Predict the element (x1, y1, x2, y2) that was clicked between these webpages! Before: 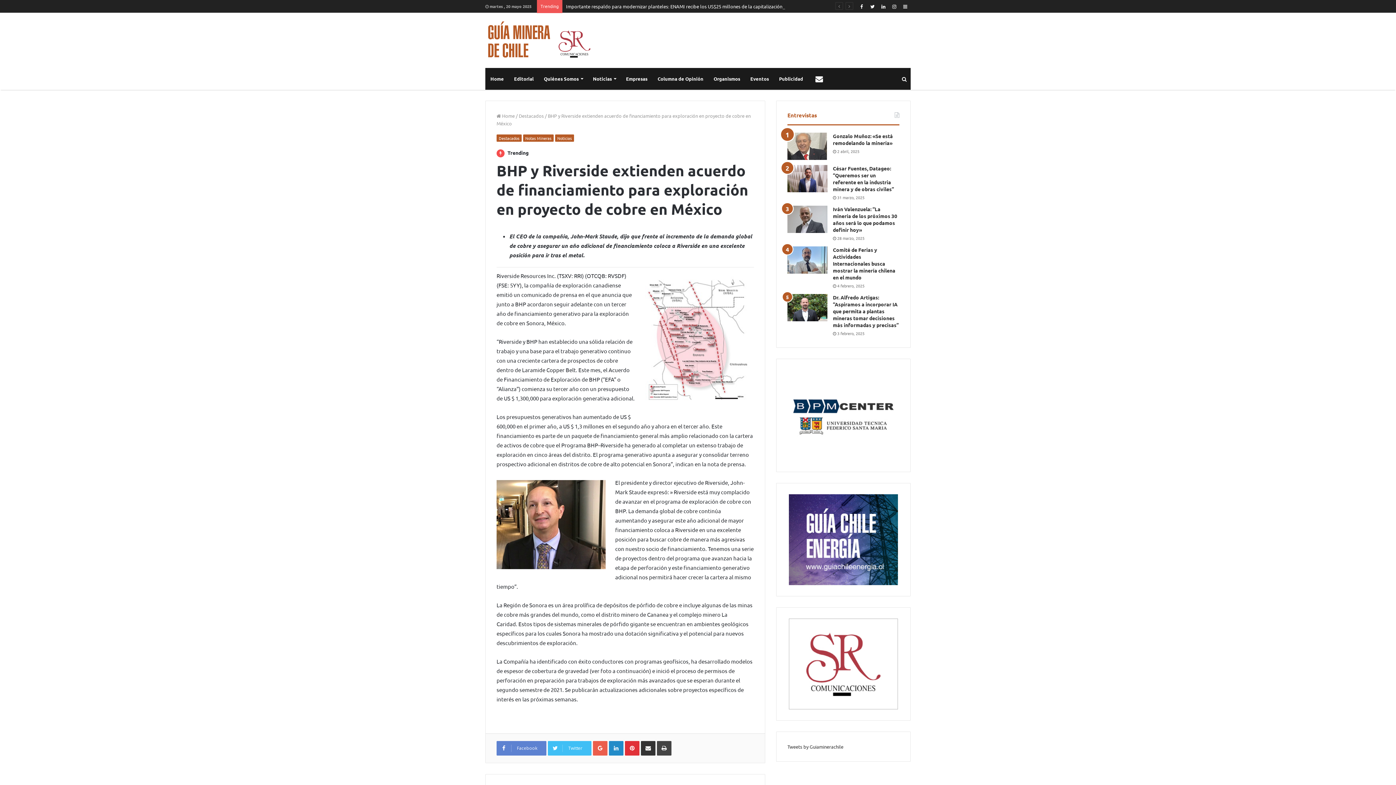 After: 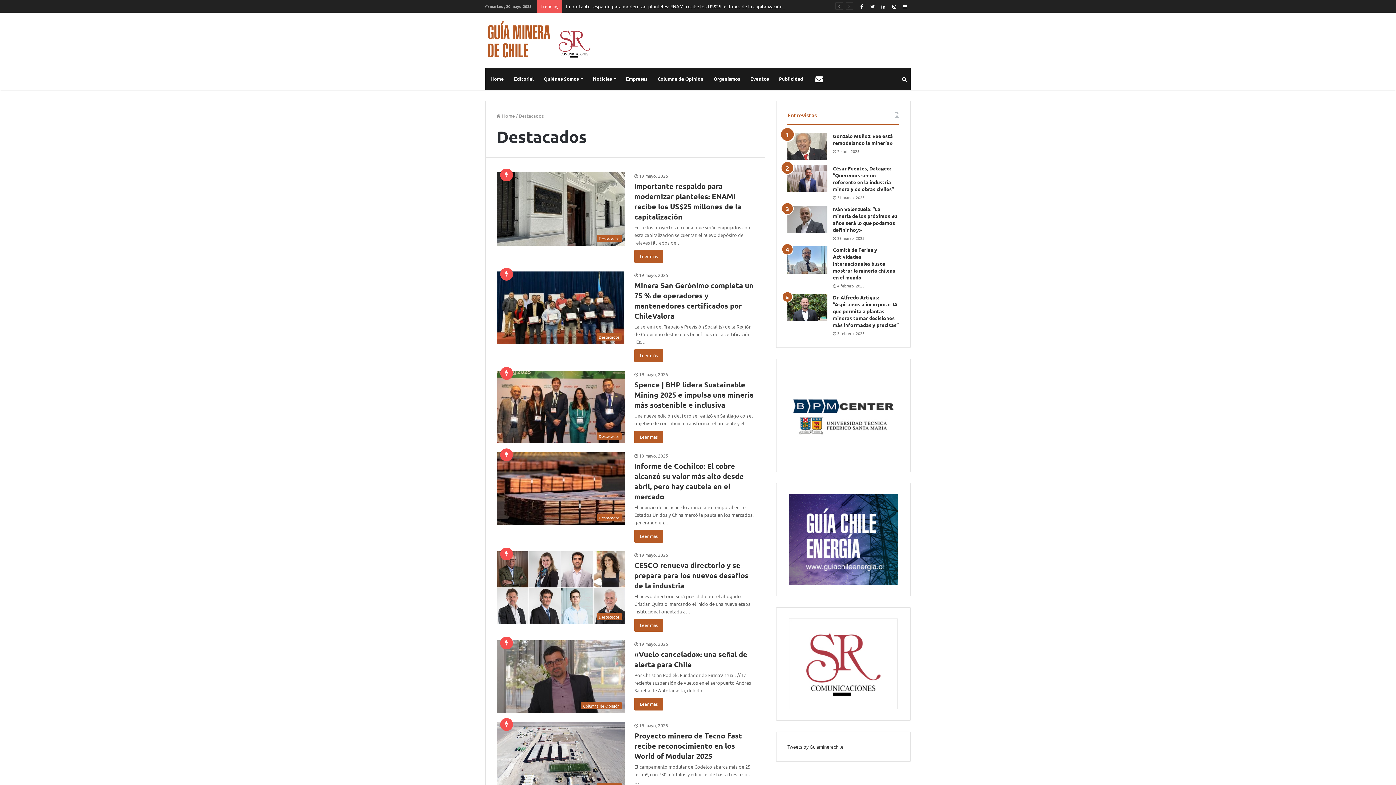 Action: bbox: (518, 112, 544, 119) label: Destacados